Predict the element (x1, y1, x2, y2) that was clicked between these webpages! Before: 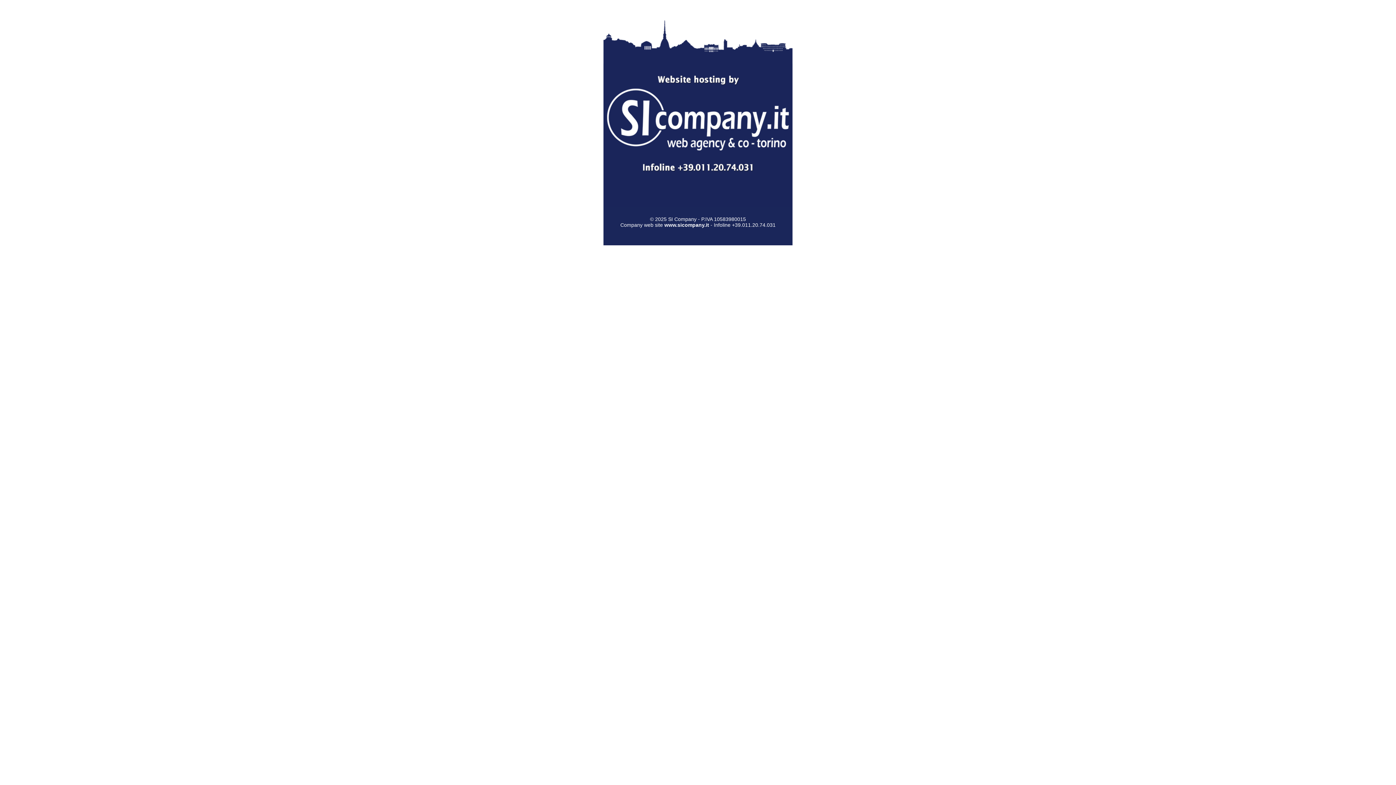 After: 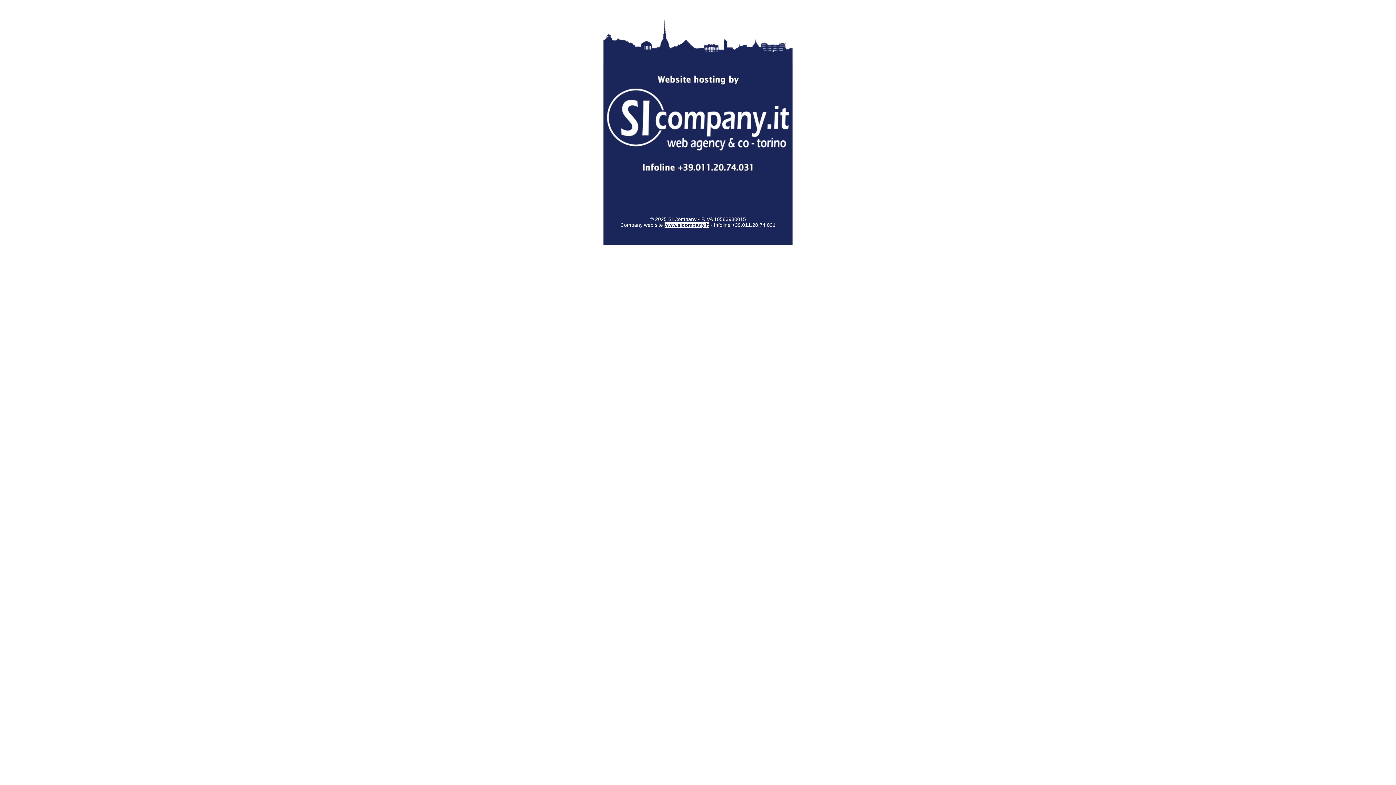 Action: bbox: (664, 222, 709, 228) label: www.sicompany.it